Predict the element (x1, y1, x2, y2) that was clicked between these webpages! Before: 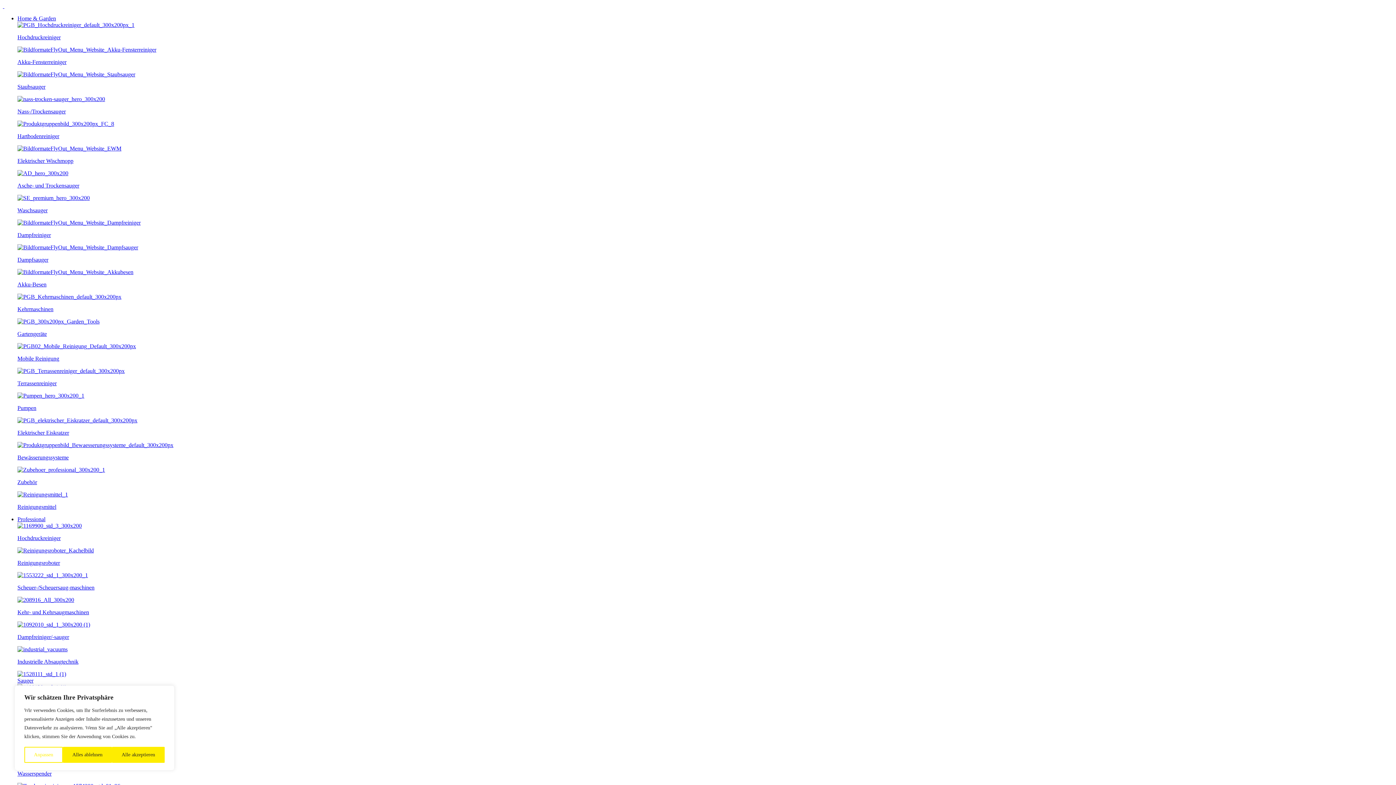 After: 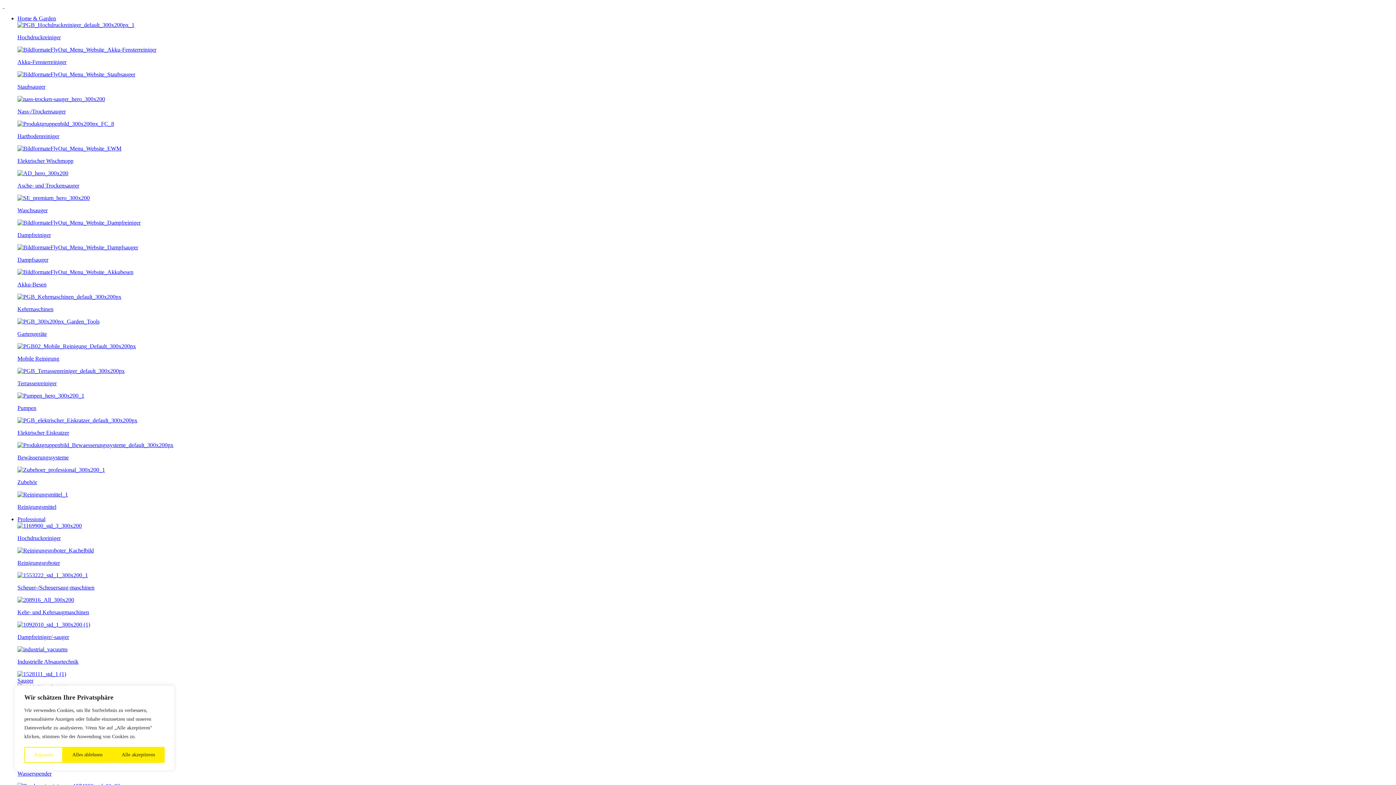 Action: bbox: (17, 269, 133, 275)